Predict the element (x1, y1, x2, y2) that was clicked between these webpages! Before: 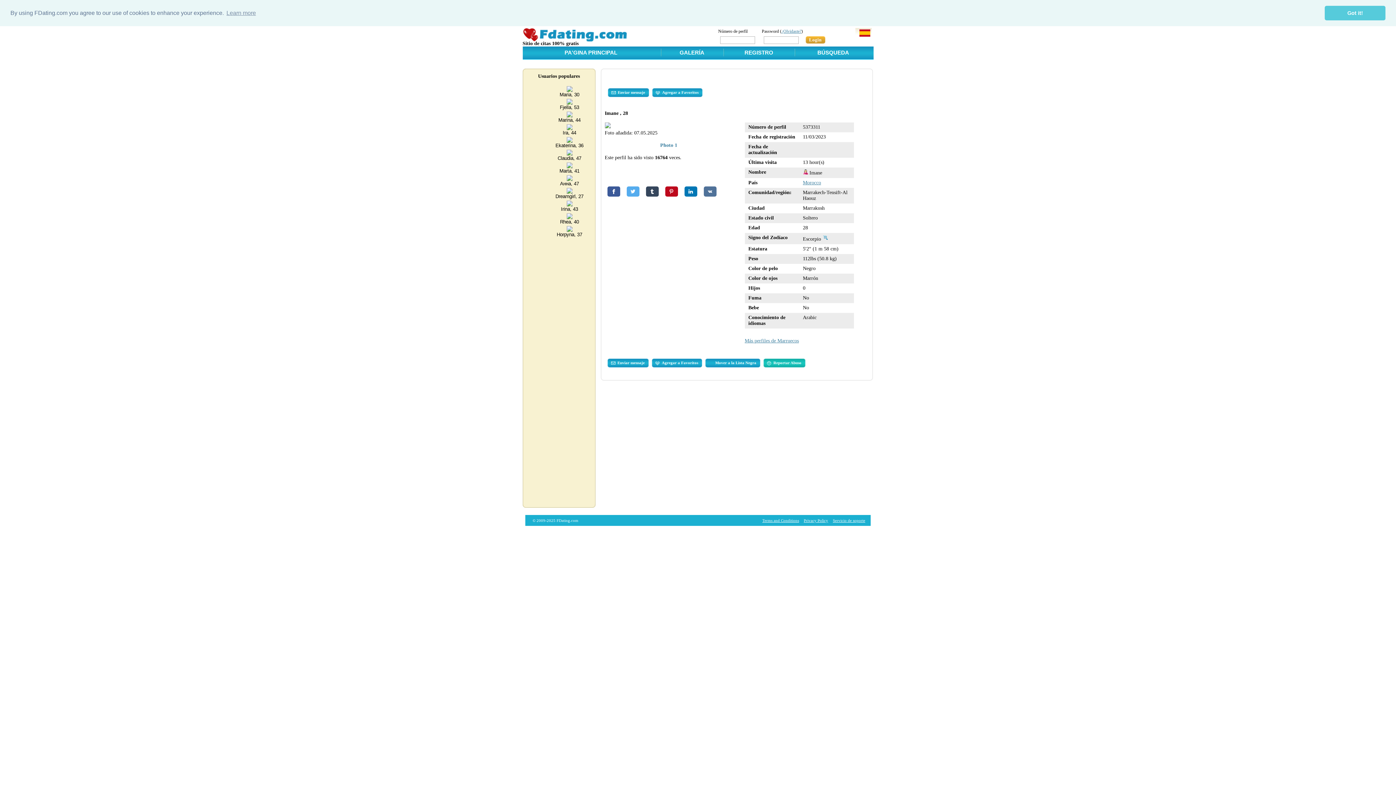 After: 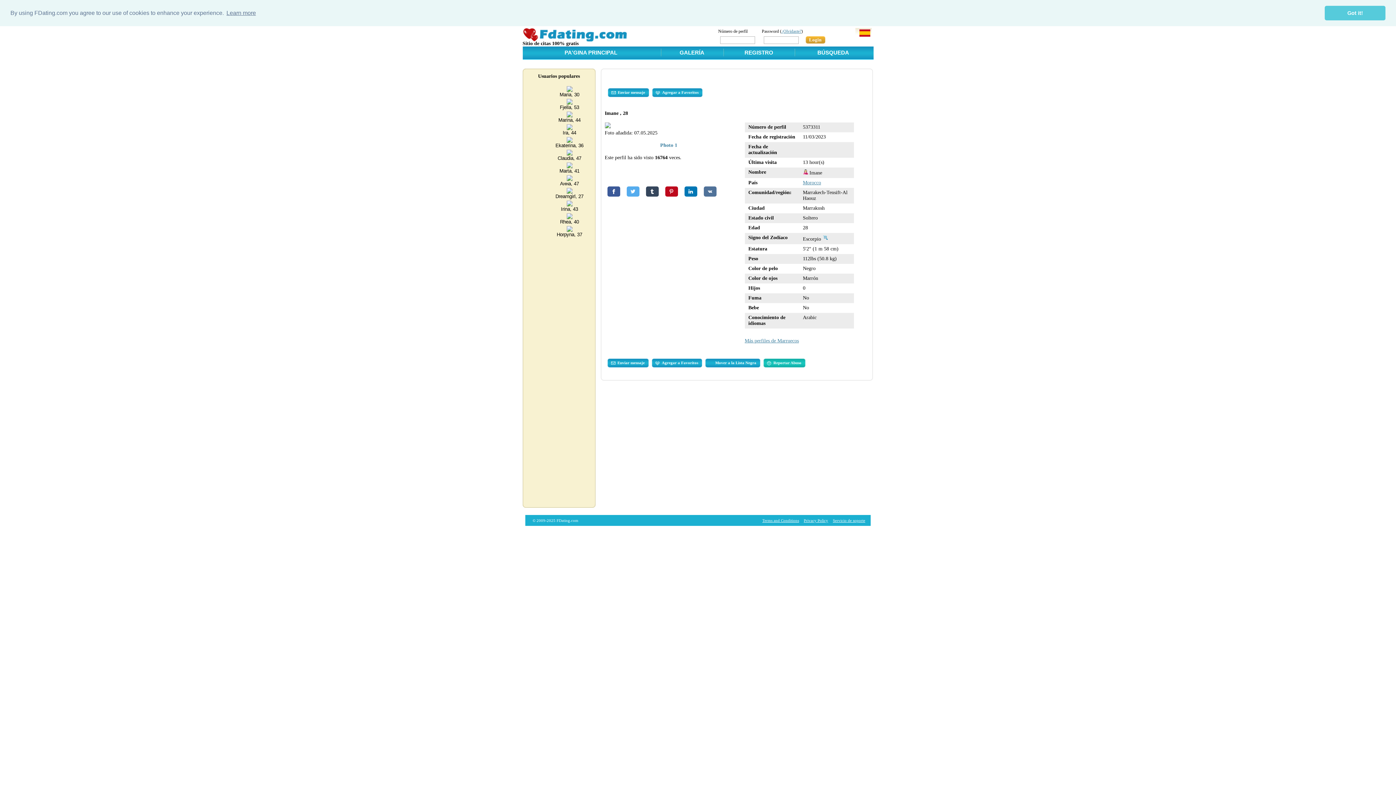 Action: label: learn more about cookies bbox: (225, 7, 257, 18)